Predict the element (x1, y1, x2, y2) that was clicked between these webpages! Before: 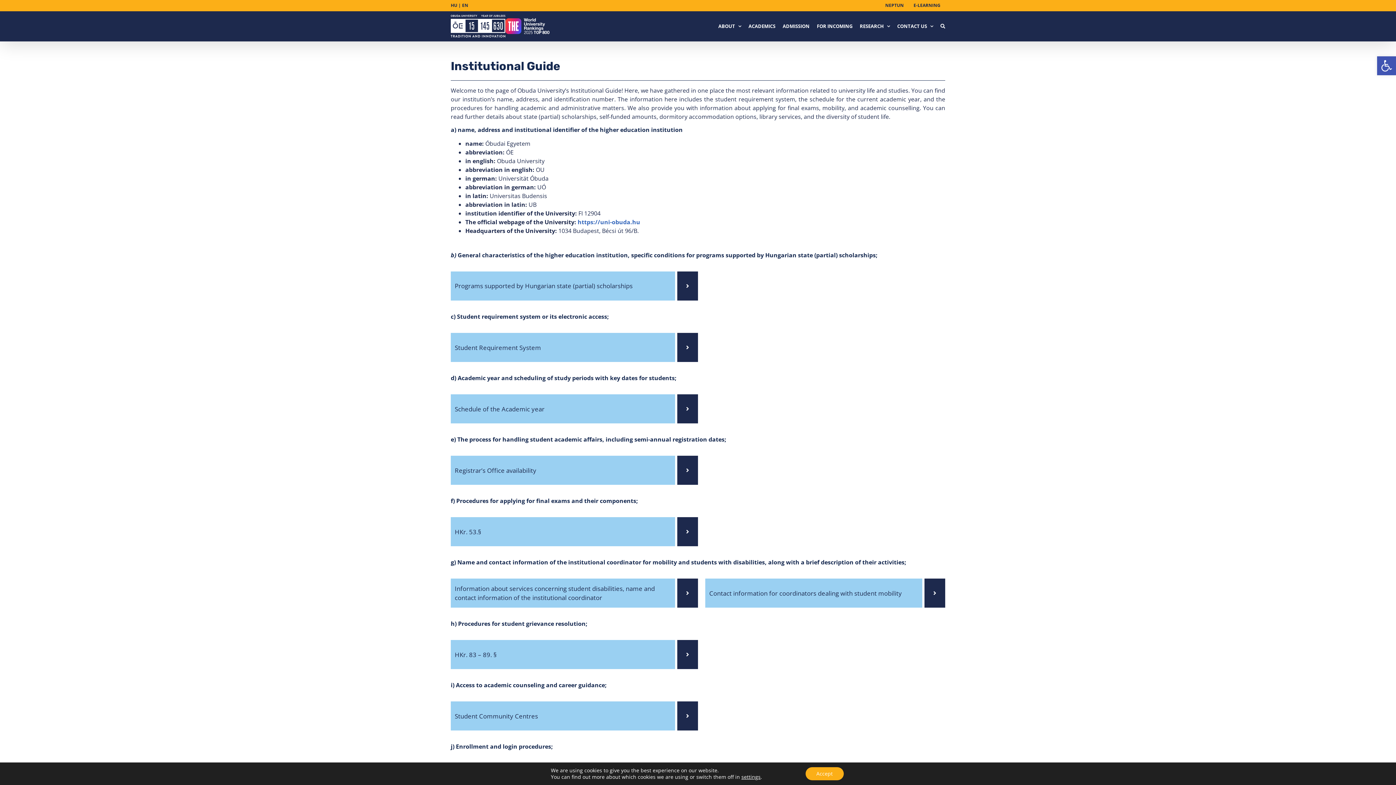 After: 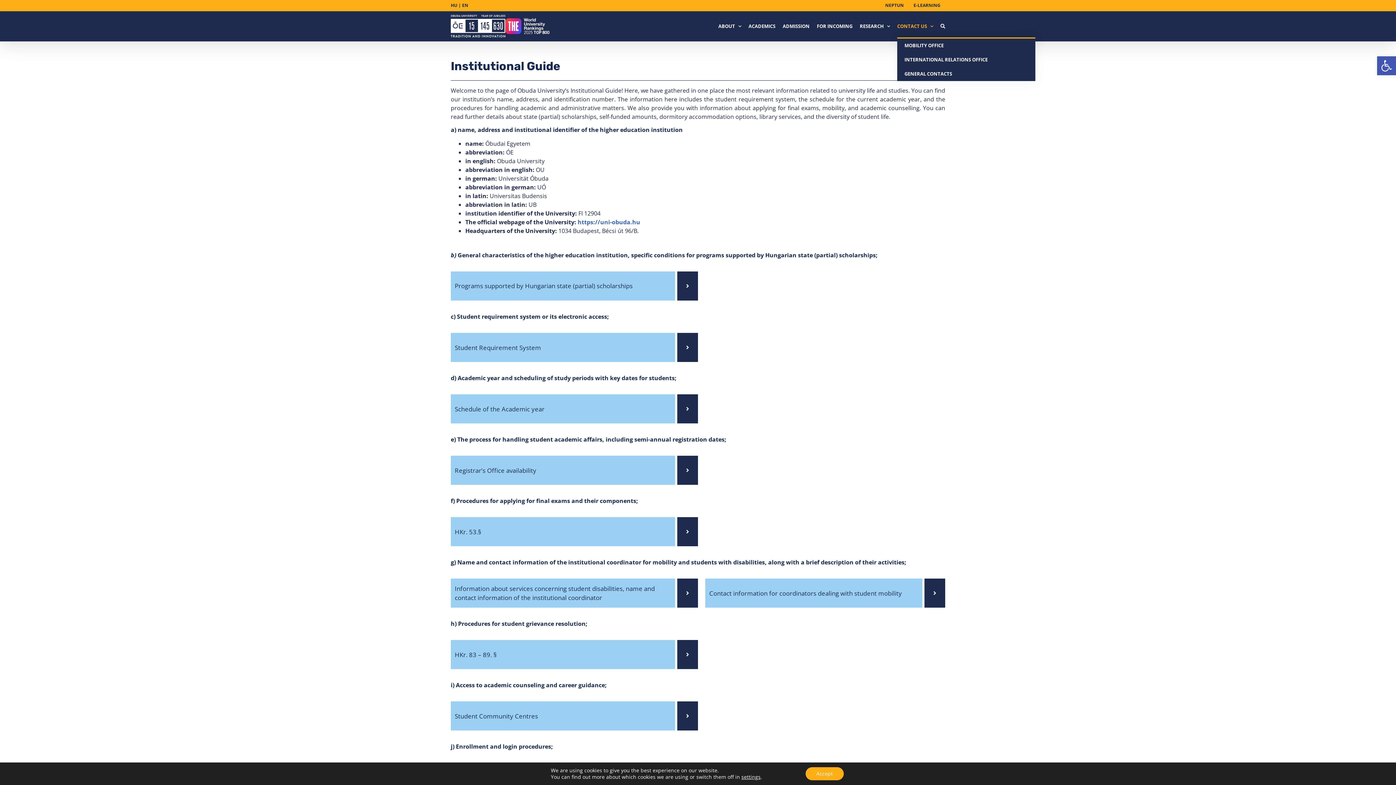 Action: bbox: (897, 14, 933, 37) label: CONTACT US